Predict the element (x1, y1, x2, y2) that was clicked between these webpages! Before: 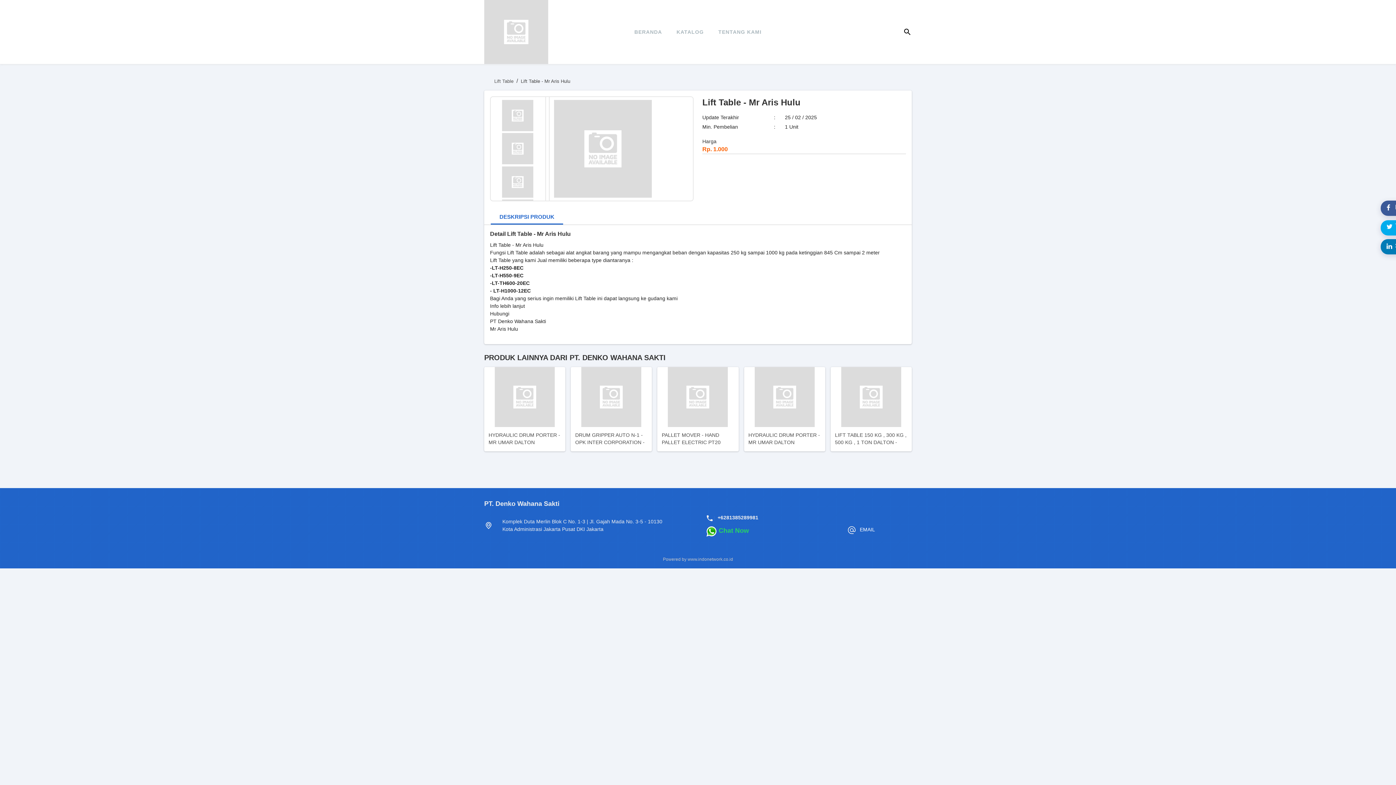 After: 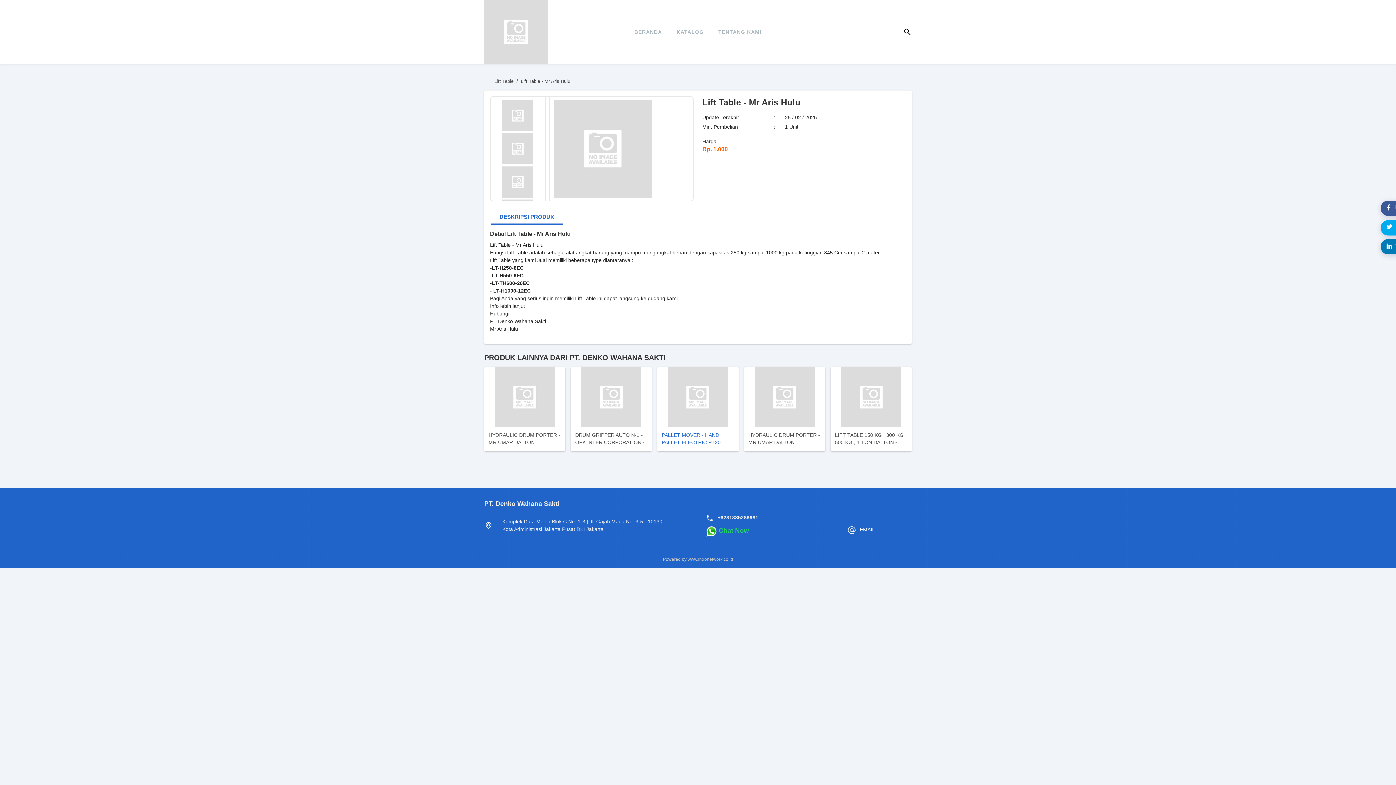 Action: label: PALLET MOVER - HAND PALLET ELECTRIC PT20 MERK NOBLELIFT bbox: (657, 367, 738, 451)